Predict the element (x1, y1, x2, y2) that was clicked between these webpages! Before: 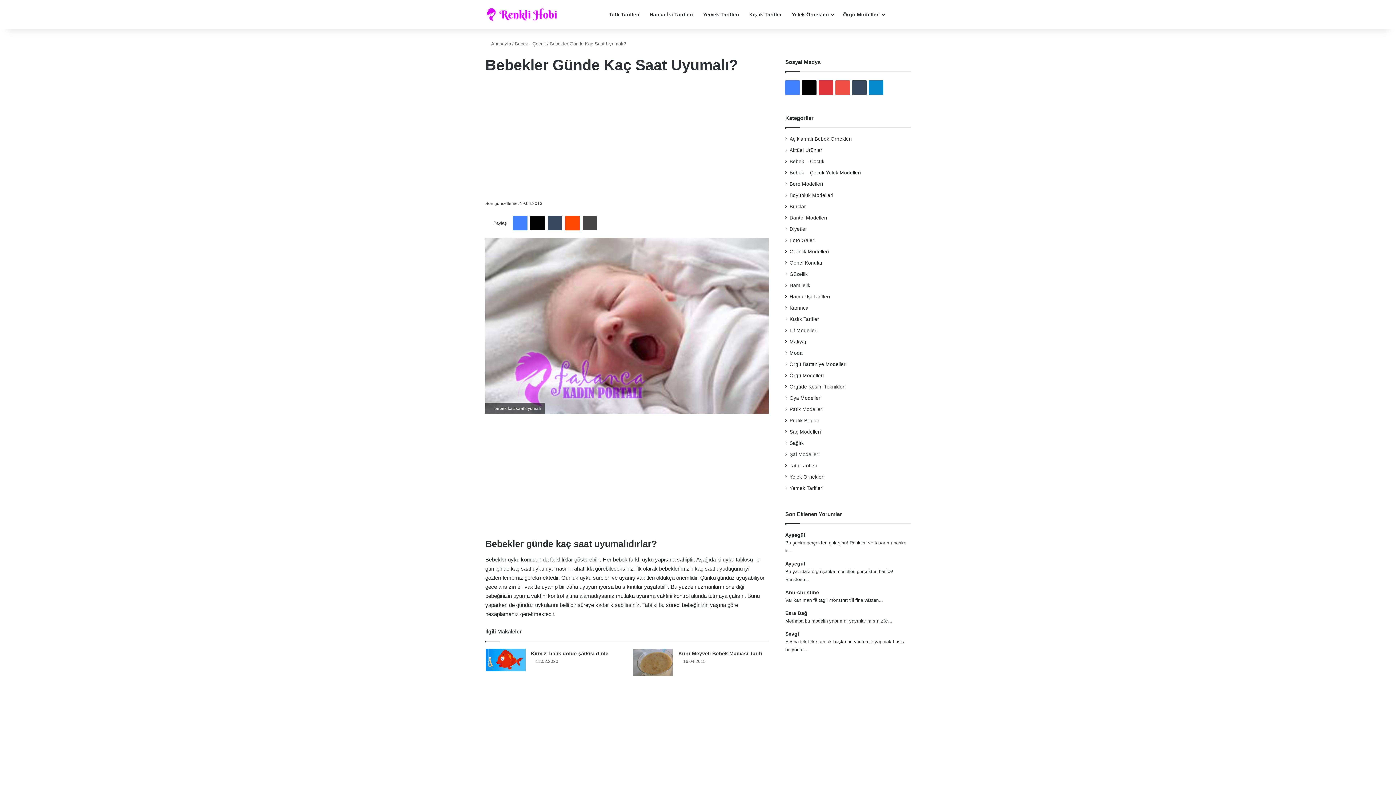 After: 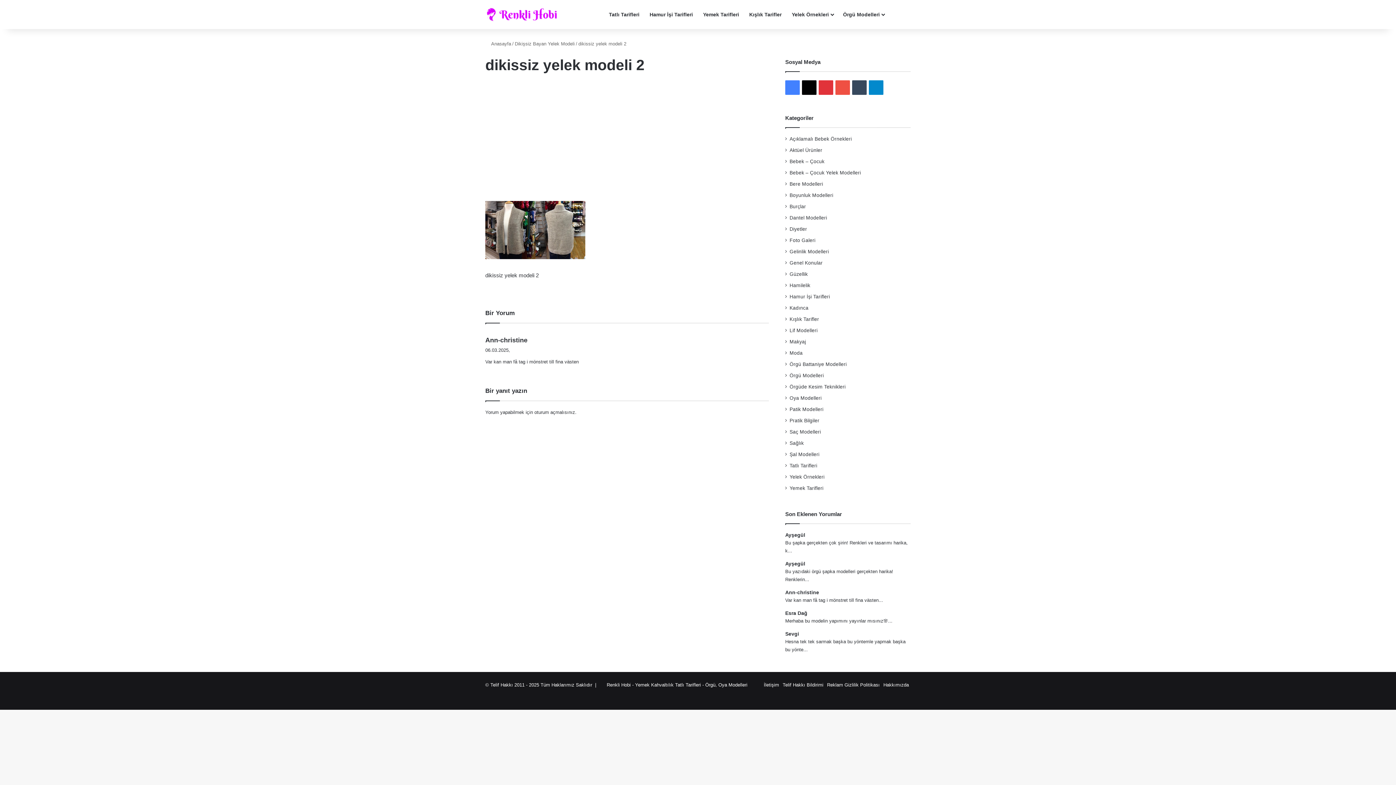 Action: label: Ann-christine bbox: (785, 589, 910, 596)